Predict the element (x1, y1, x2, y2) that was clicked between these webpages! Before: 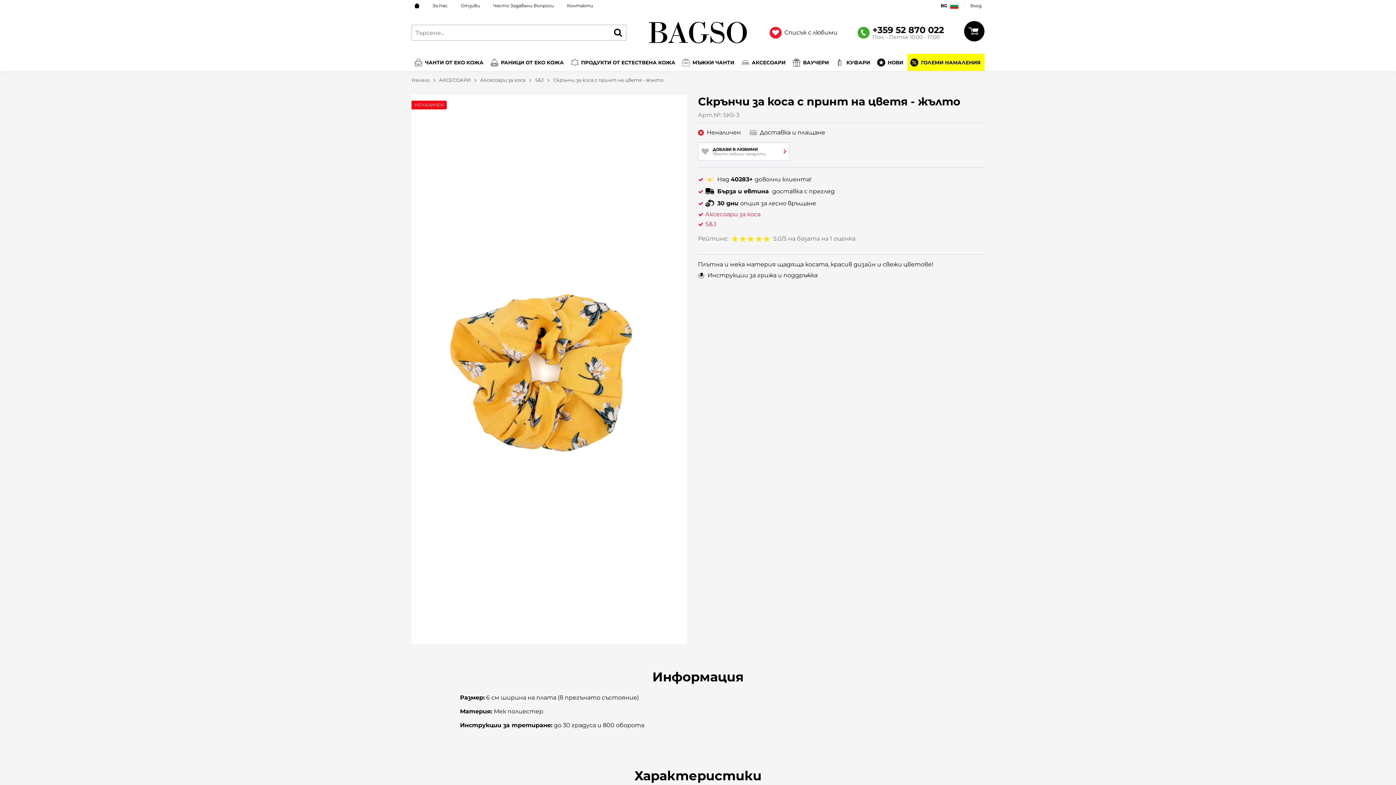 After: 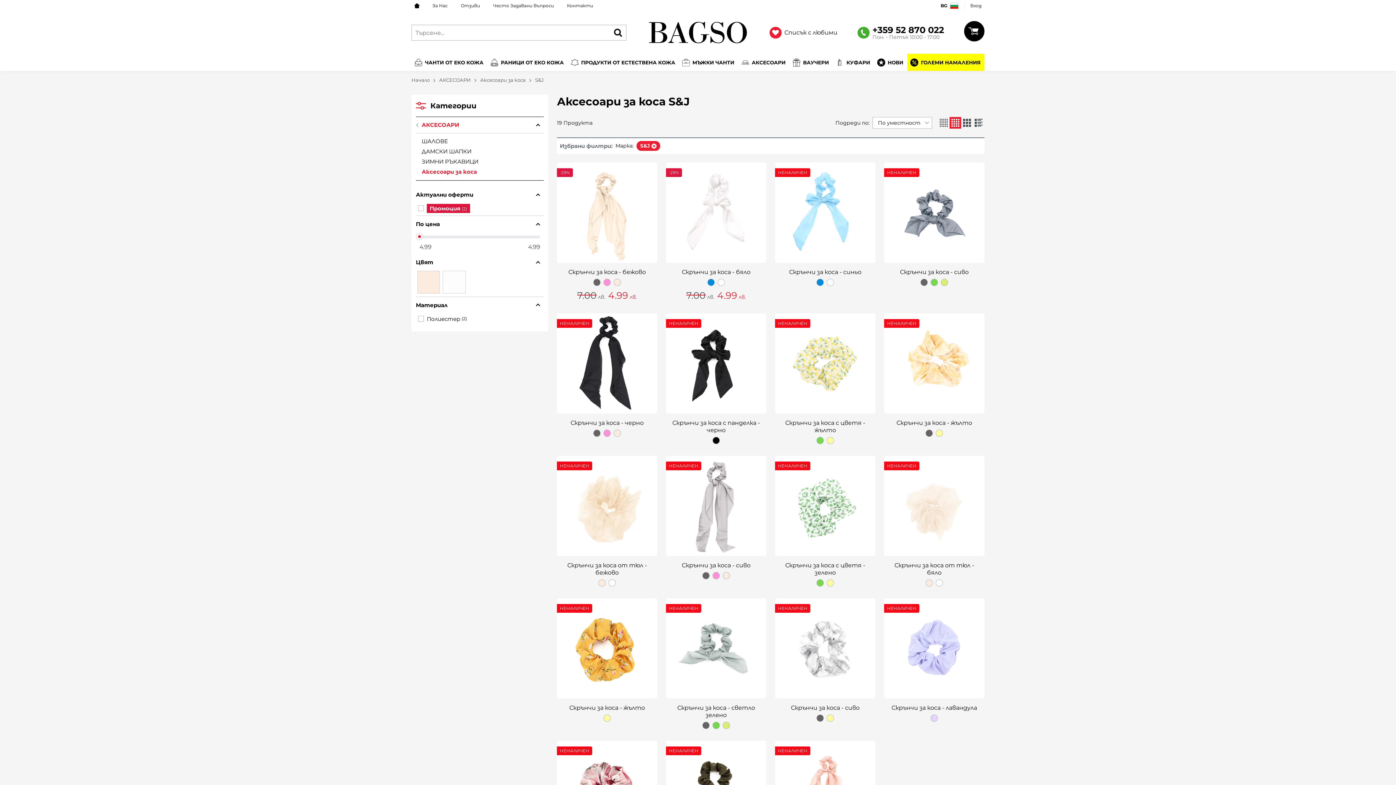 Action: label: S&J bbox: (535, 76, 553, 83)